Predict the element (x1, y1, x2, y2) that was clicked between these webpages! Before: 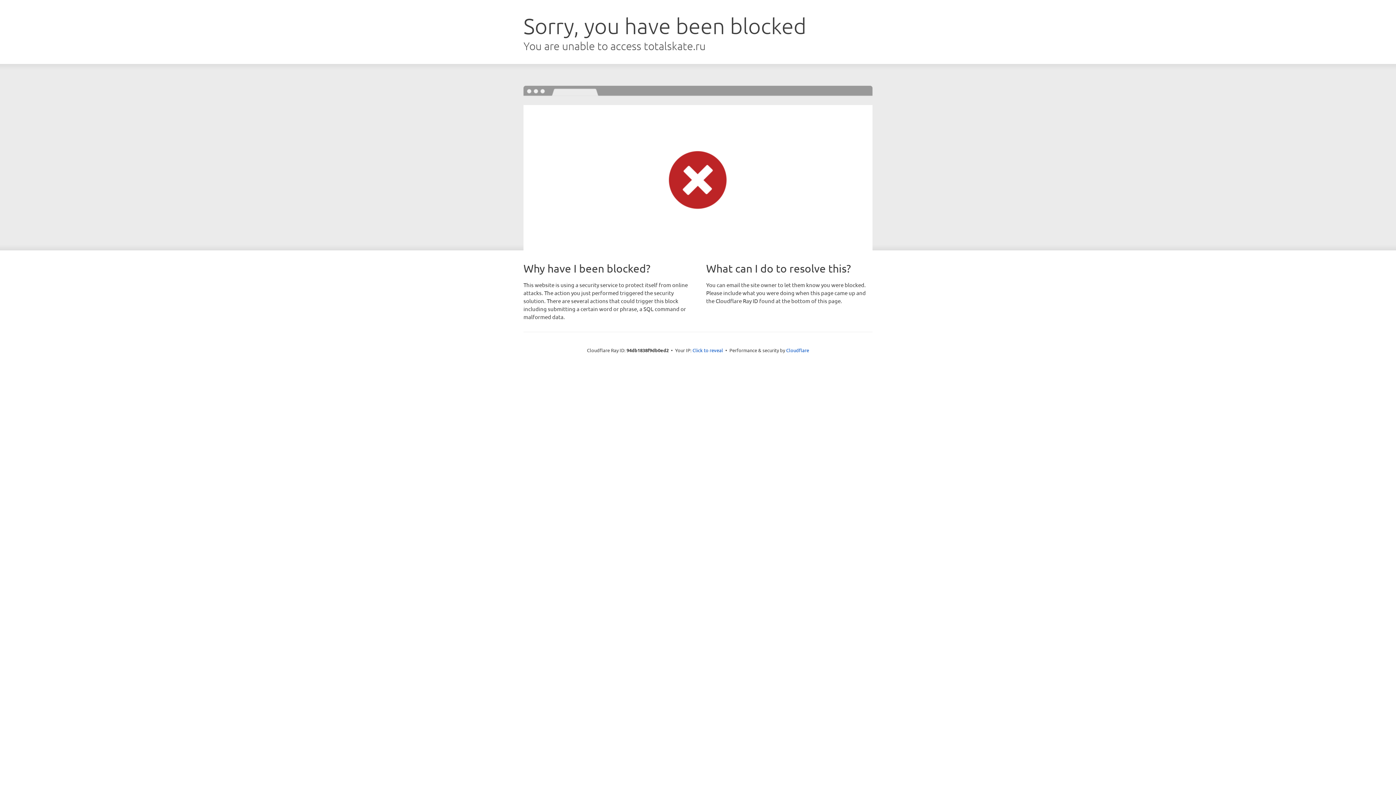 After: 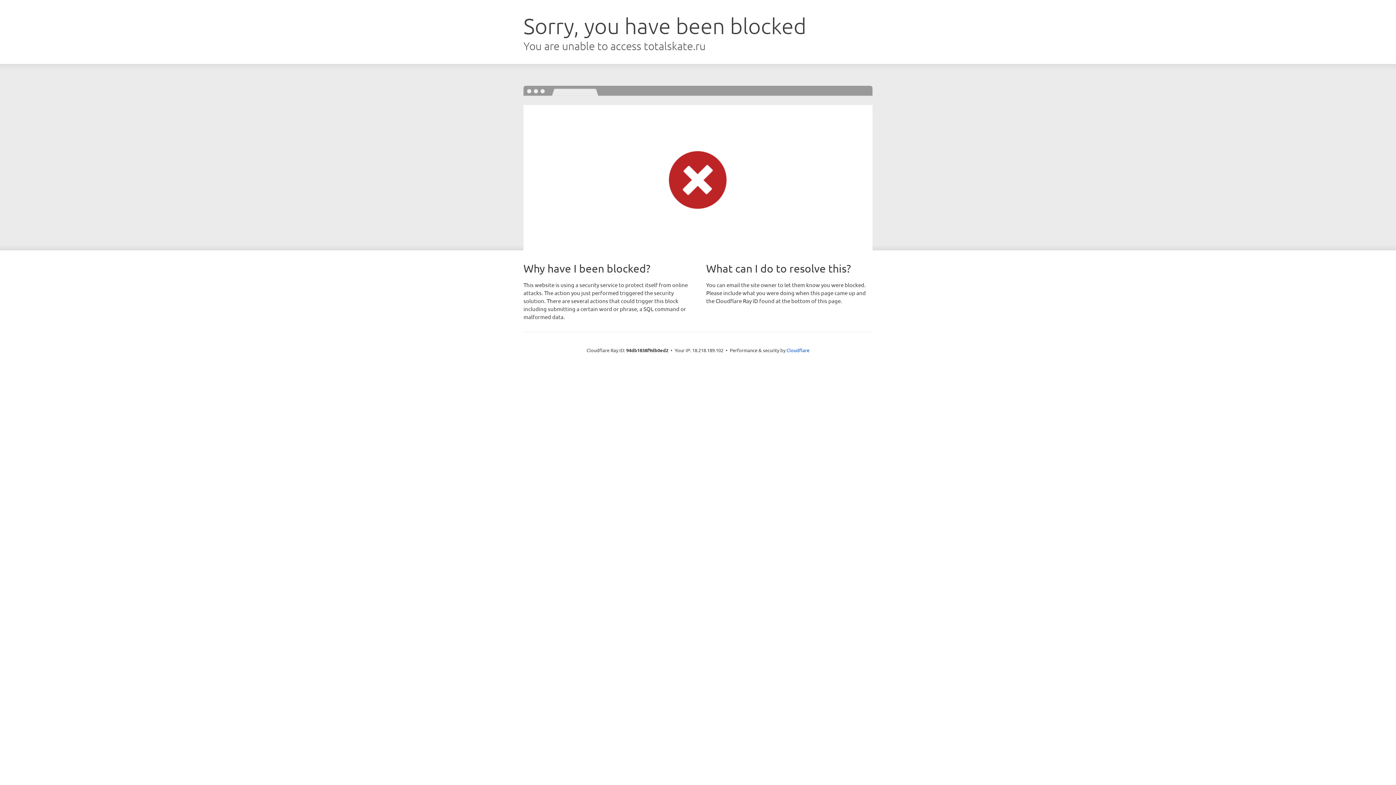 Action: label: Click to reveal bbox: (692, 346, 723, 353)